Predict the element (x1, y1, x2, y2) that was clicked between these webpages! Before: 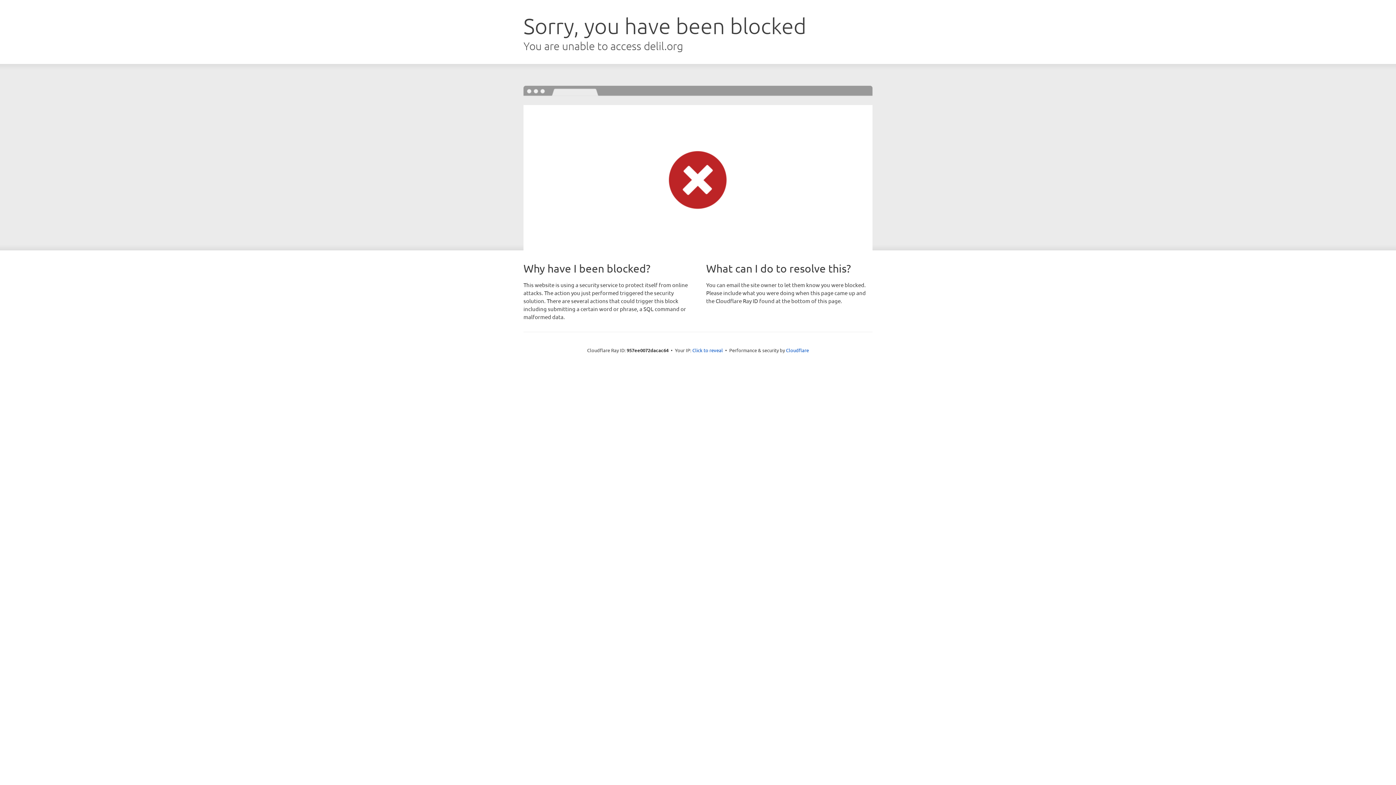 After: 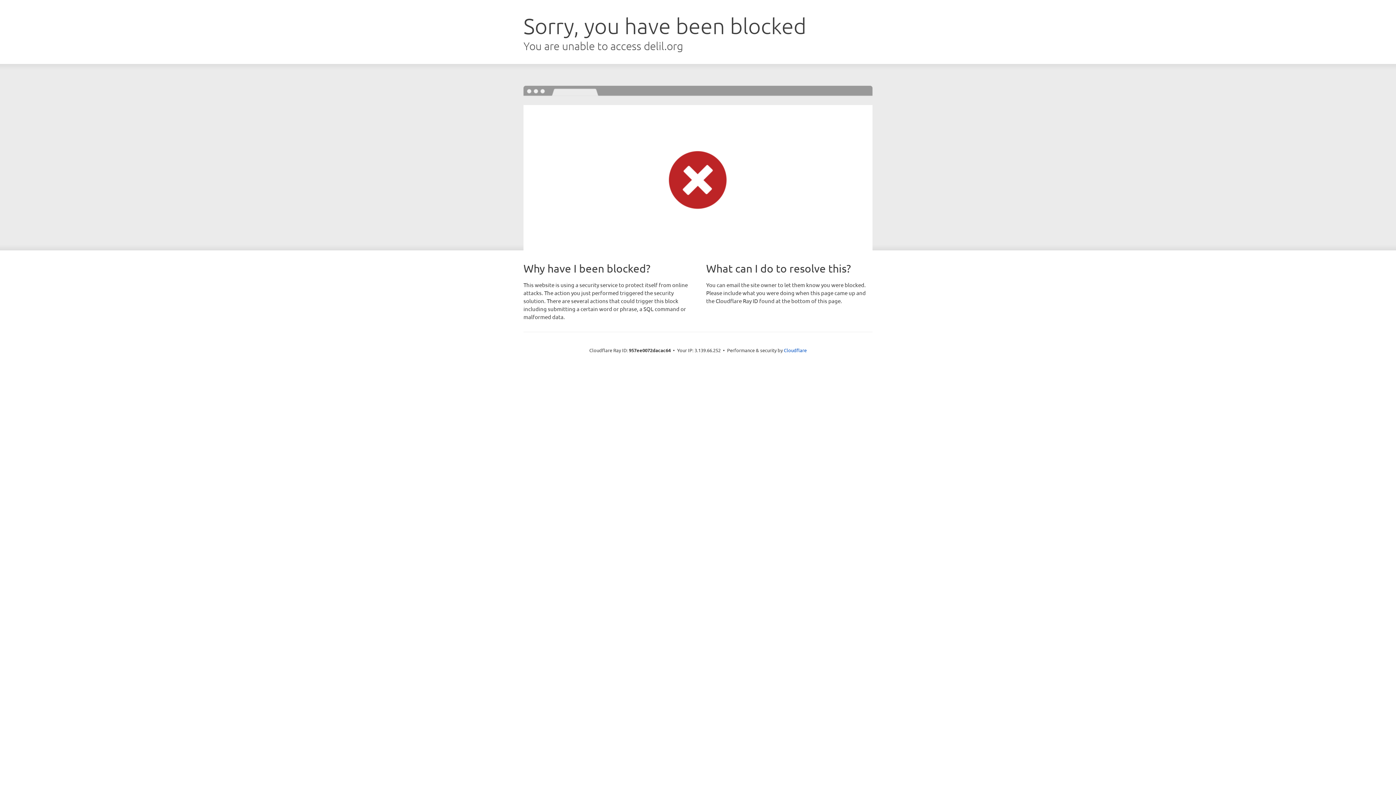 Action: label: Click to reveal bbox: (692, 346, 723, 353)